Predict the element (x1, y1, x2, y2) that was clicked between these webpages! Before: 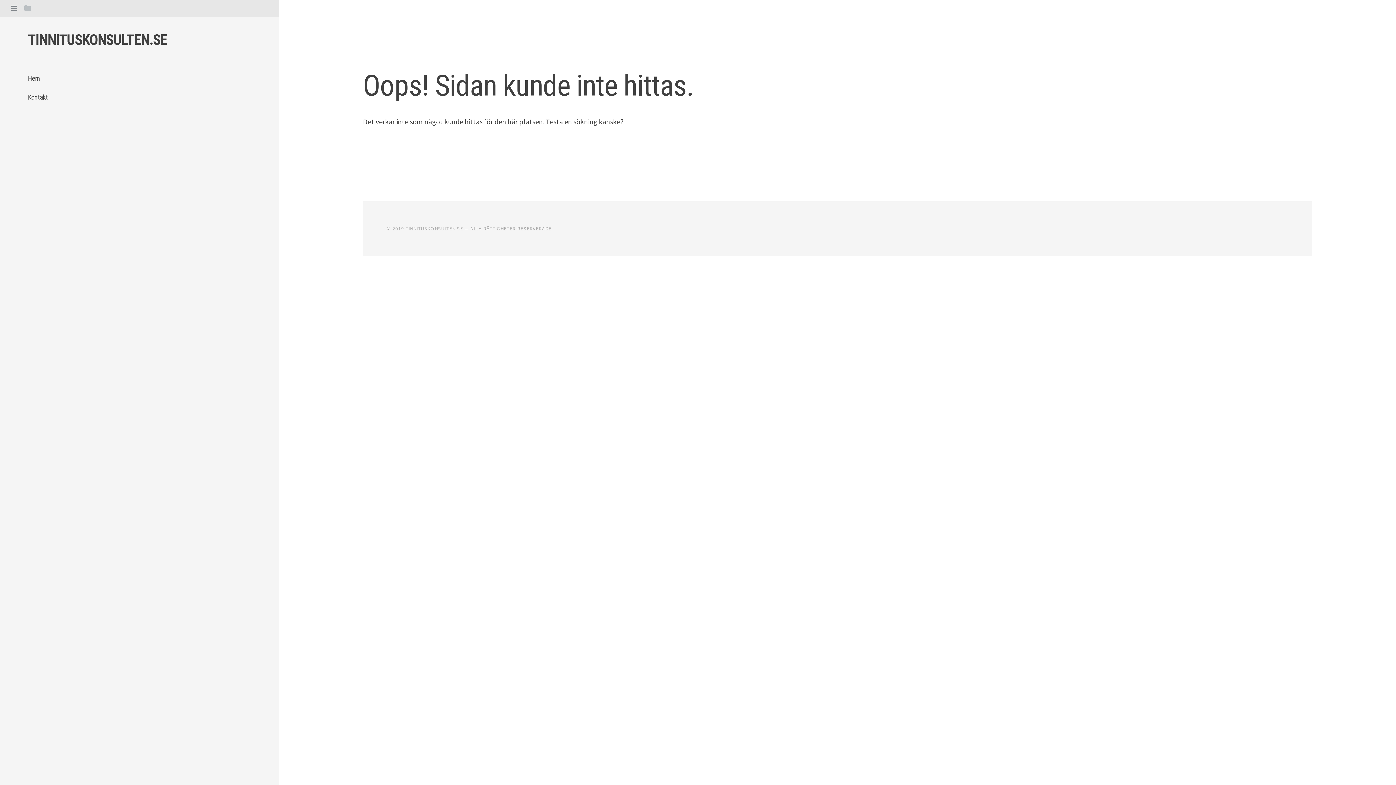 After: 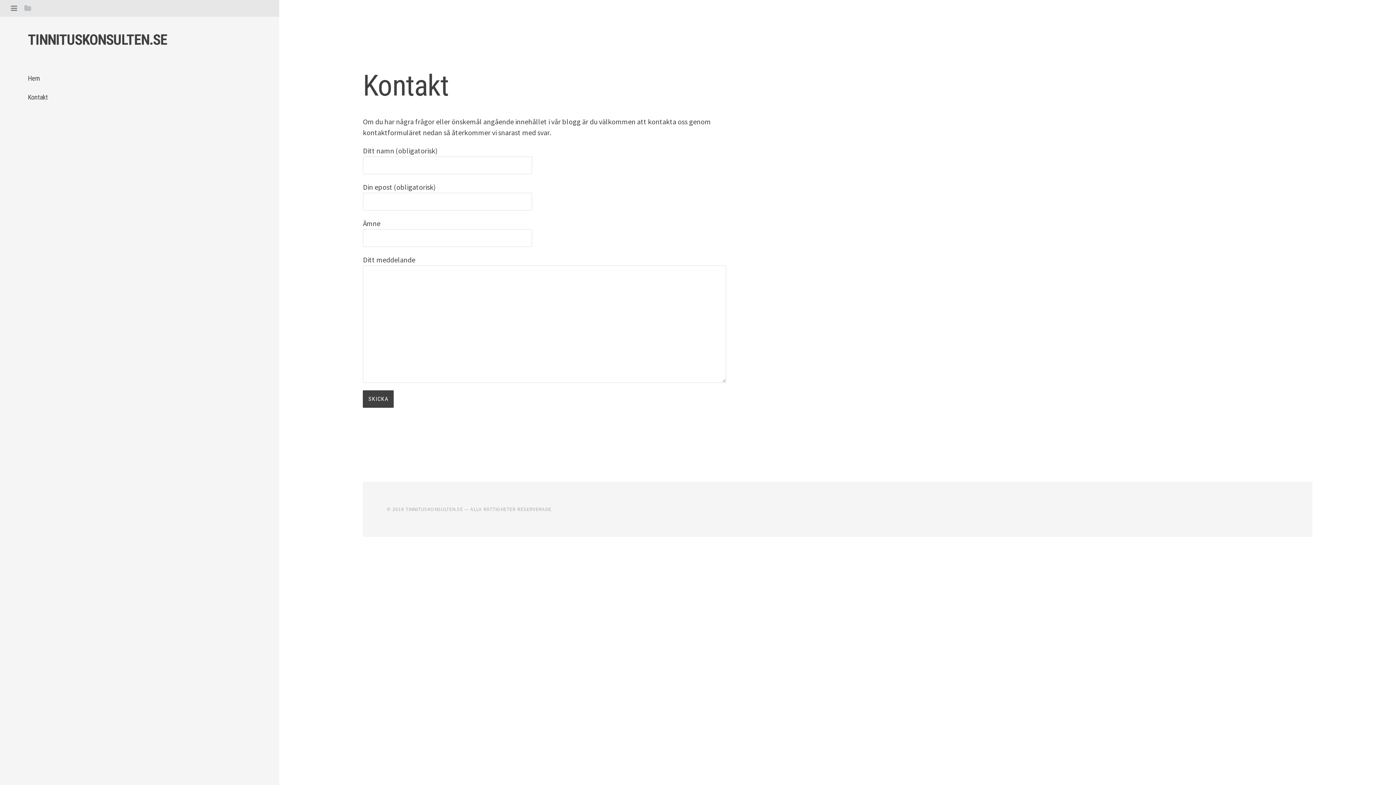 Action: label: Kontakt bbox: (27, 87, 251, 106)